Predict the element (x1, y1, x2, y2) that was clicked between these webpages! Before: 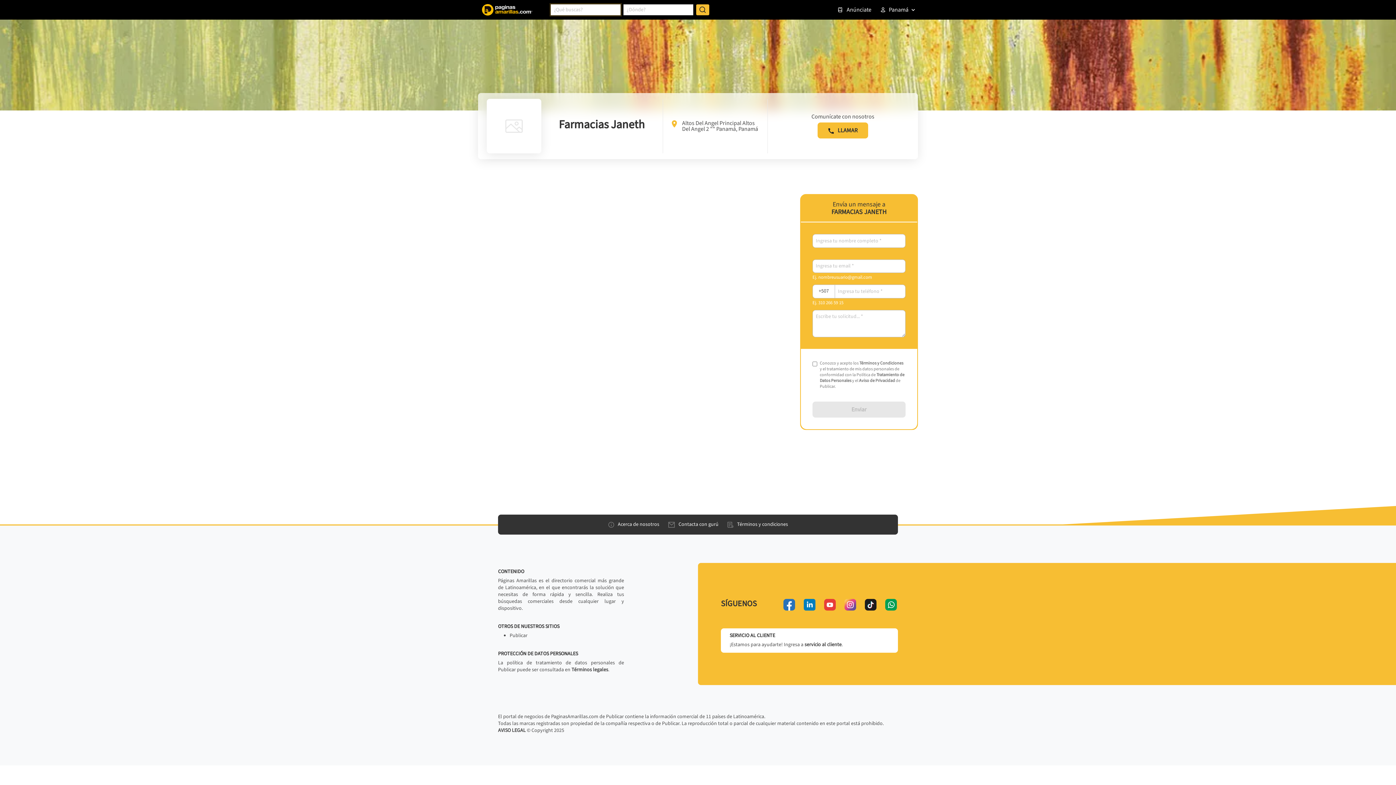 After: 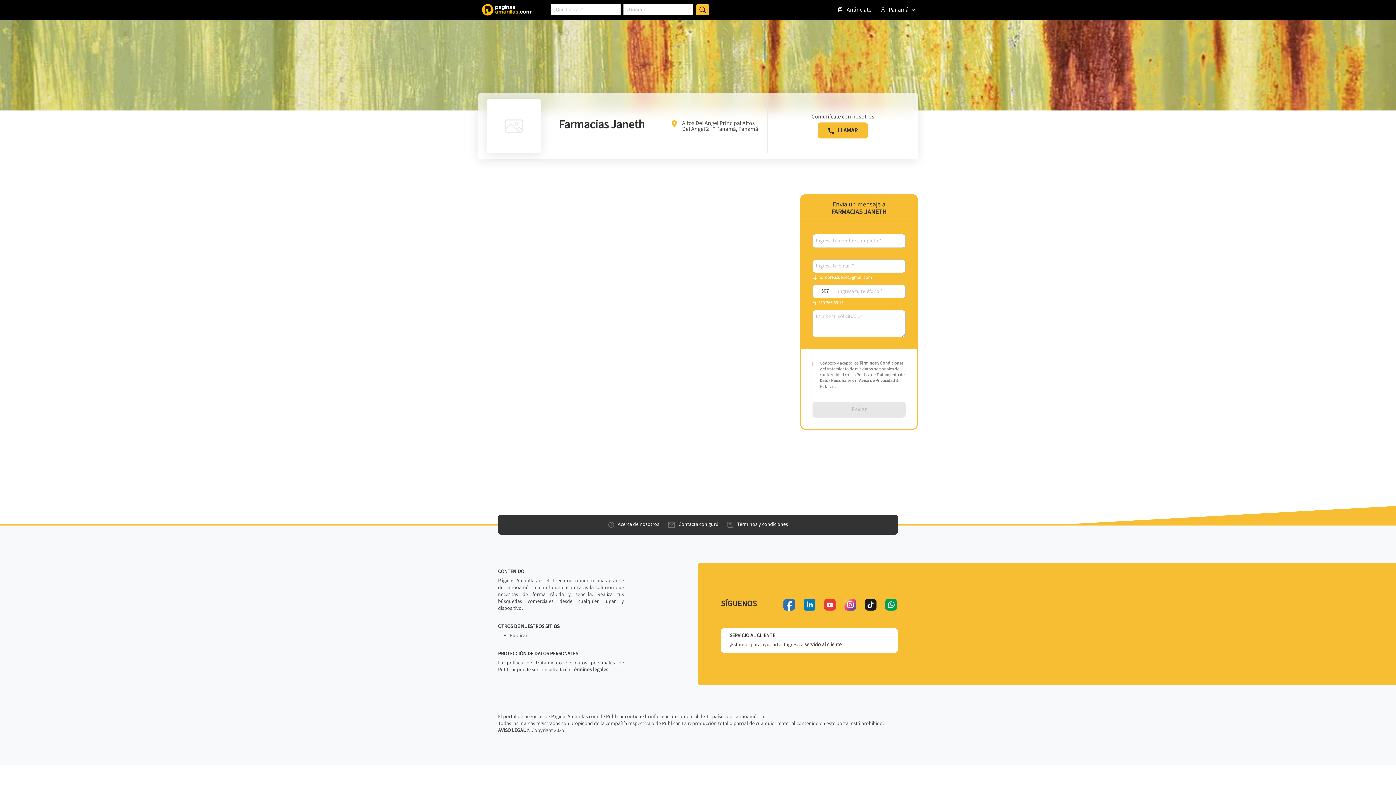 Action: label: Publicar bbox: (509, 632, 527, 639)